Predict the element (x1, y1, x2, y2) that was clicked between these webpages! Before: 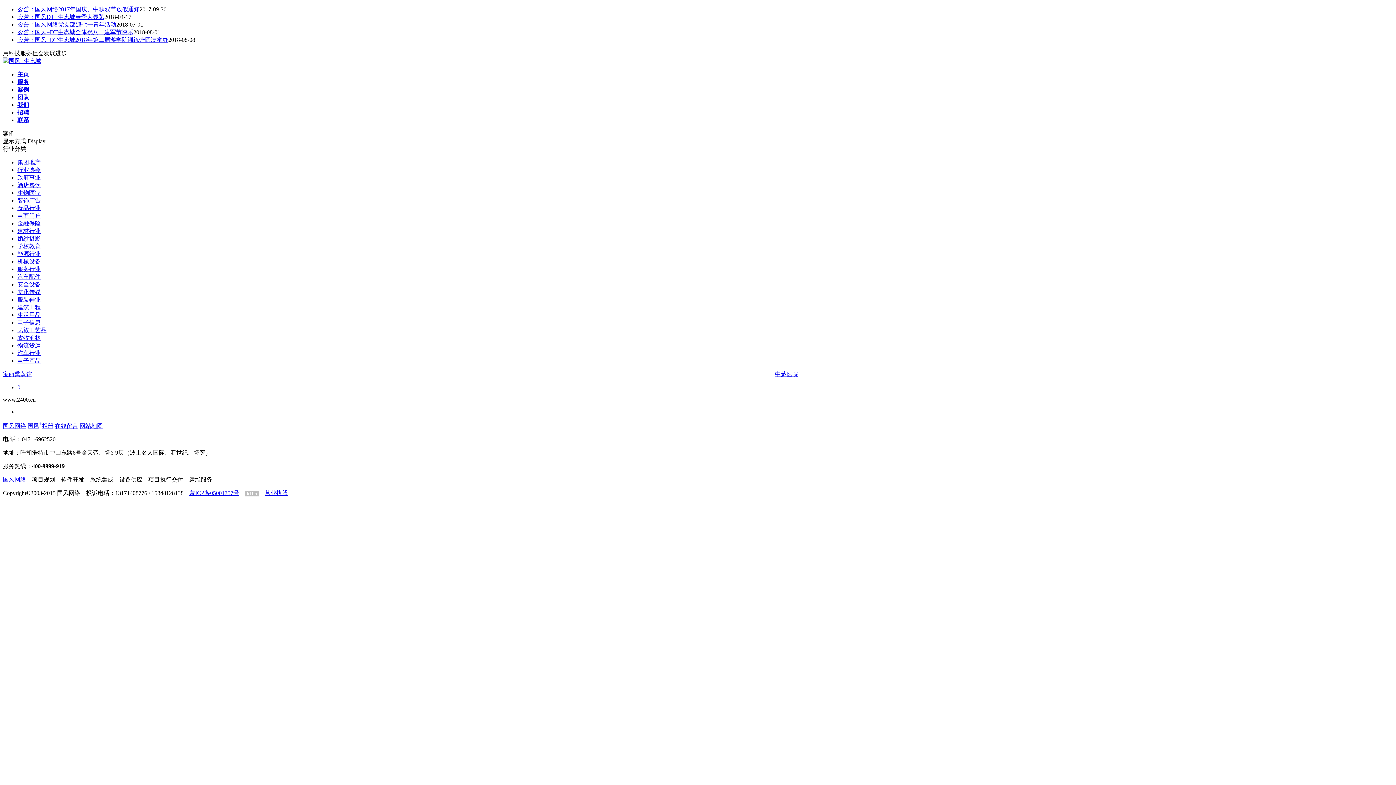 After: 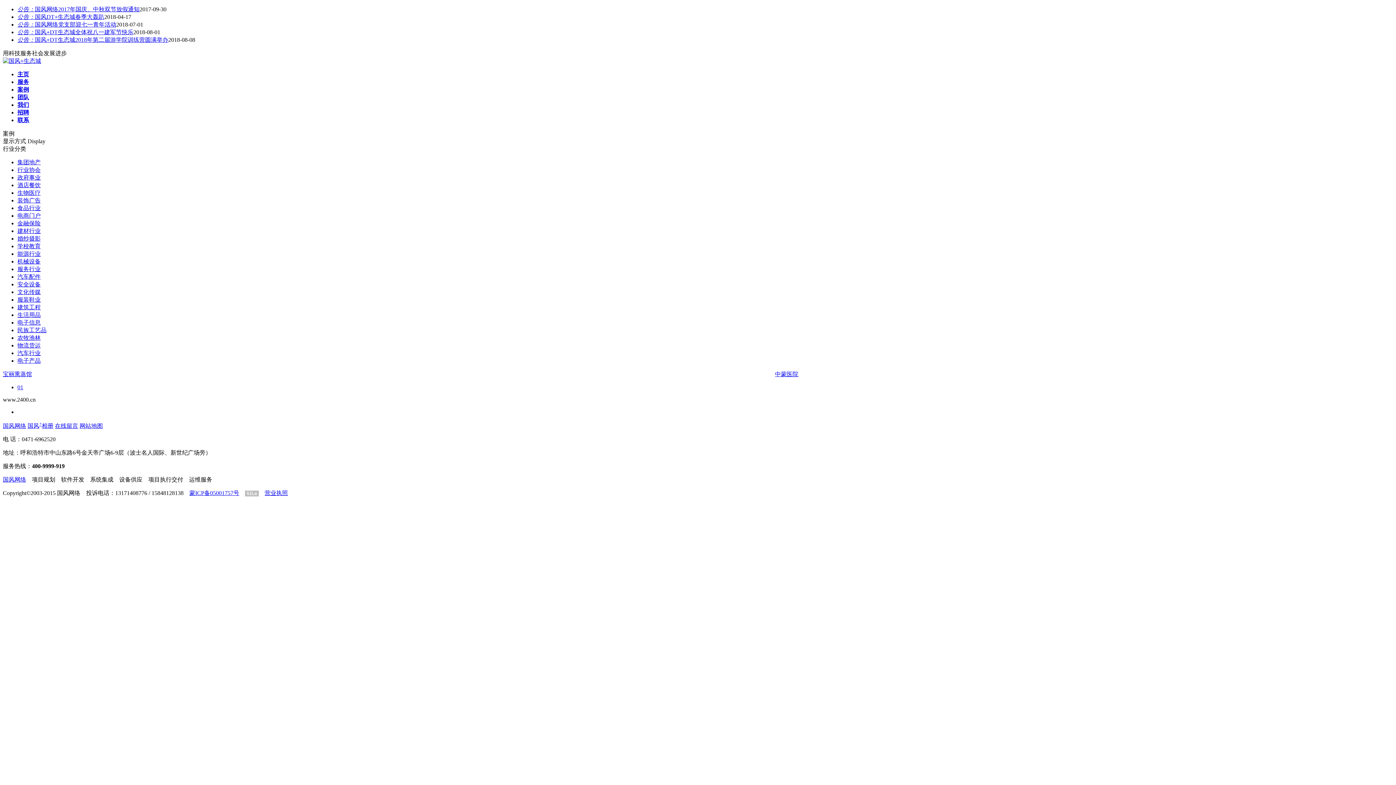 Action: bbox: (17, 6, 139, 12) label: 公告：国风网络2017年国庆、中秋双节放假通知